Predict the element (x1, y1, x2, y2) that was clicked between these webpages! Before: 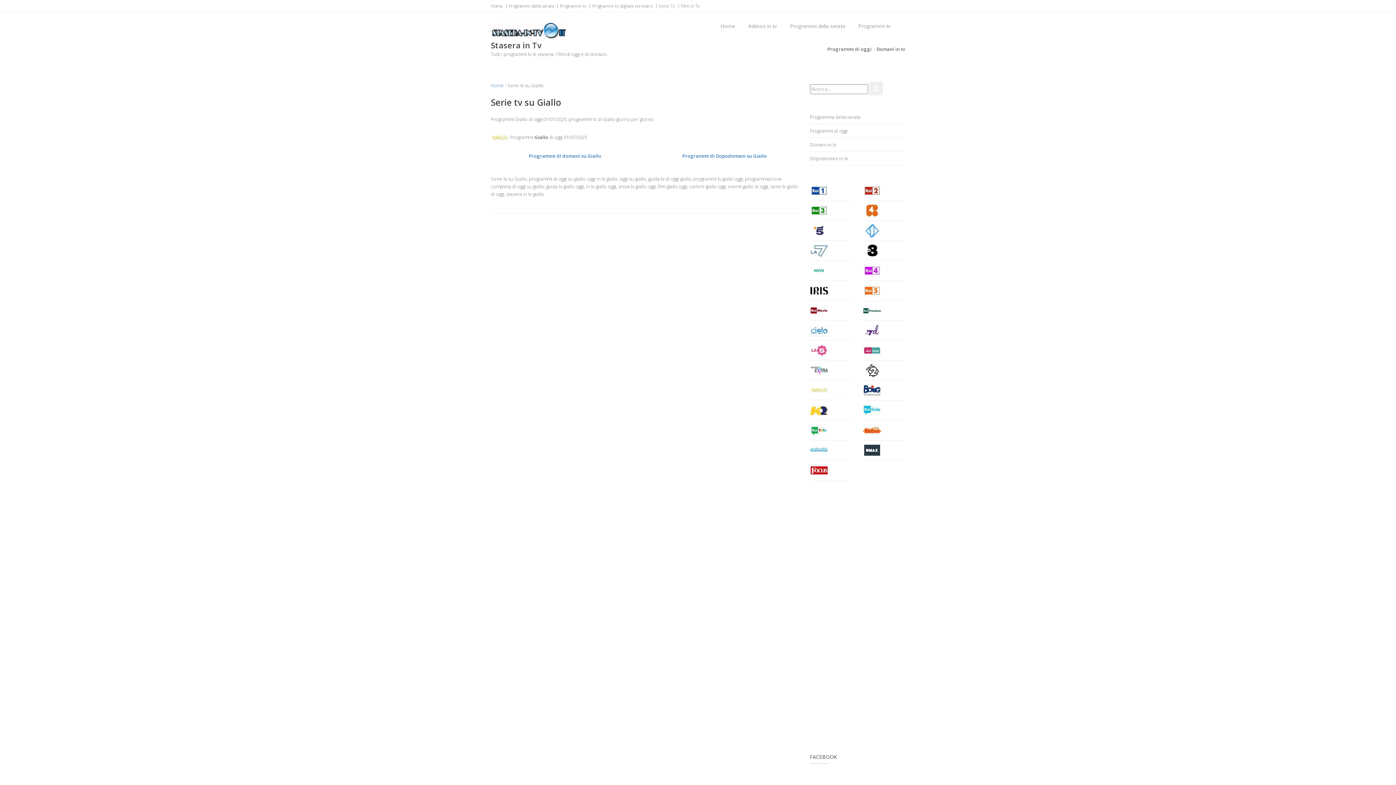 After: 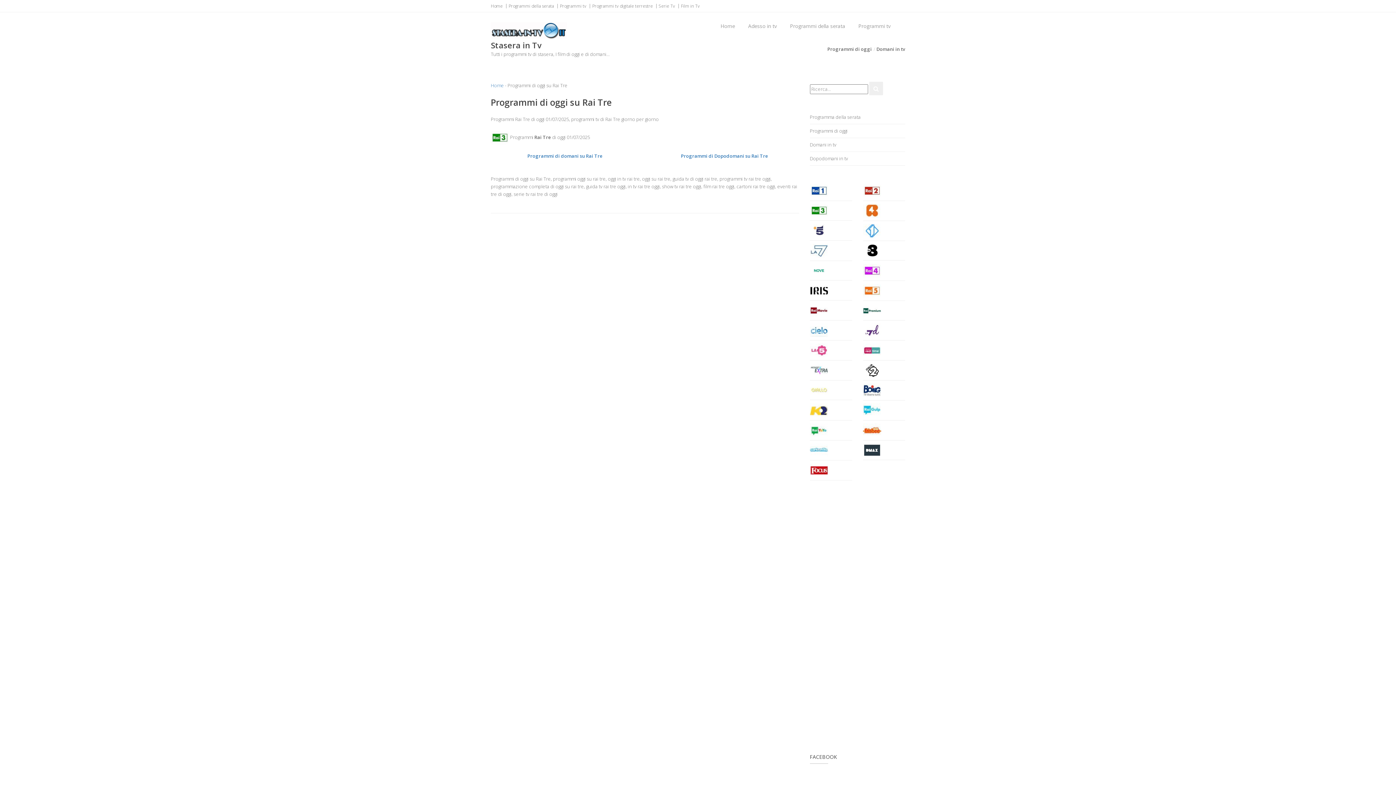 Action: bbox: (810, 200, 852, 220)